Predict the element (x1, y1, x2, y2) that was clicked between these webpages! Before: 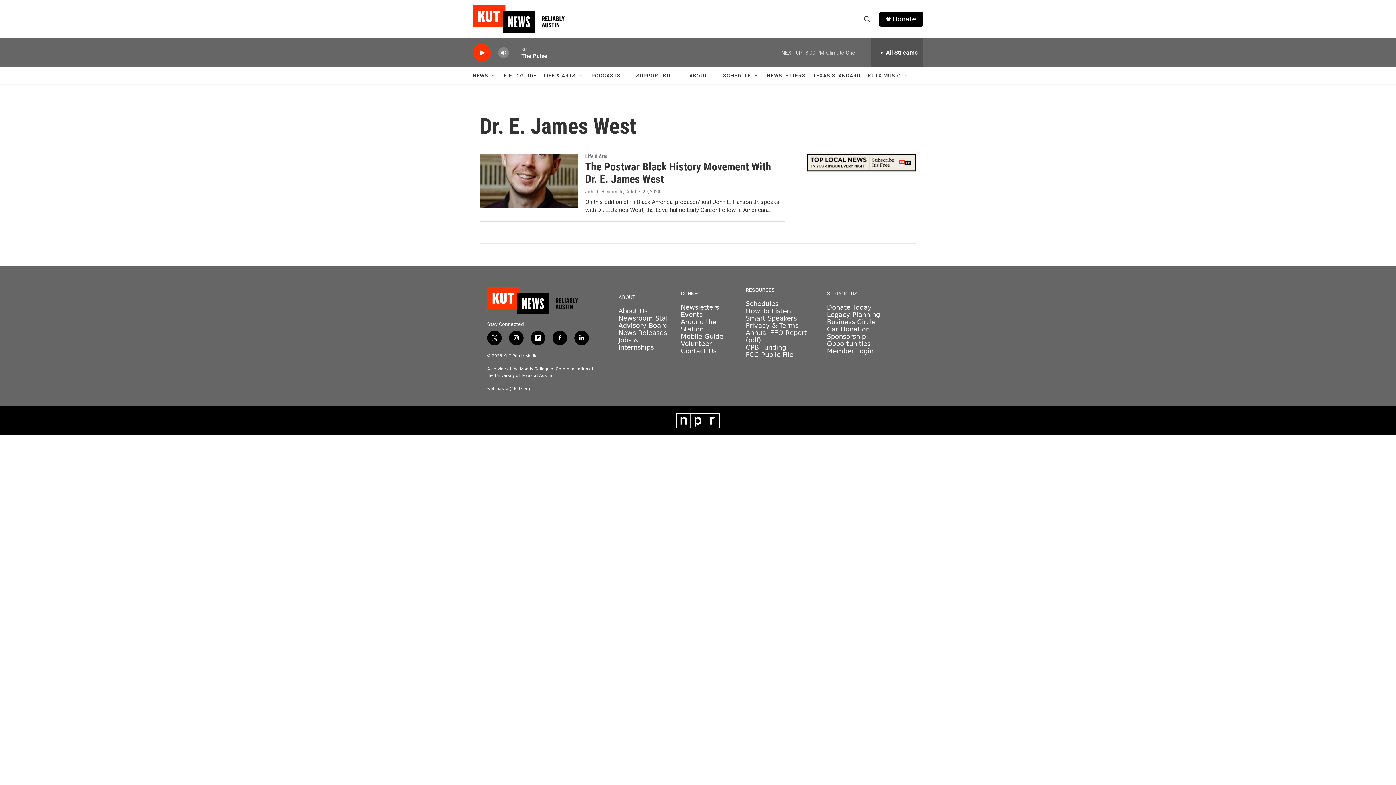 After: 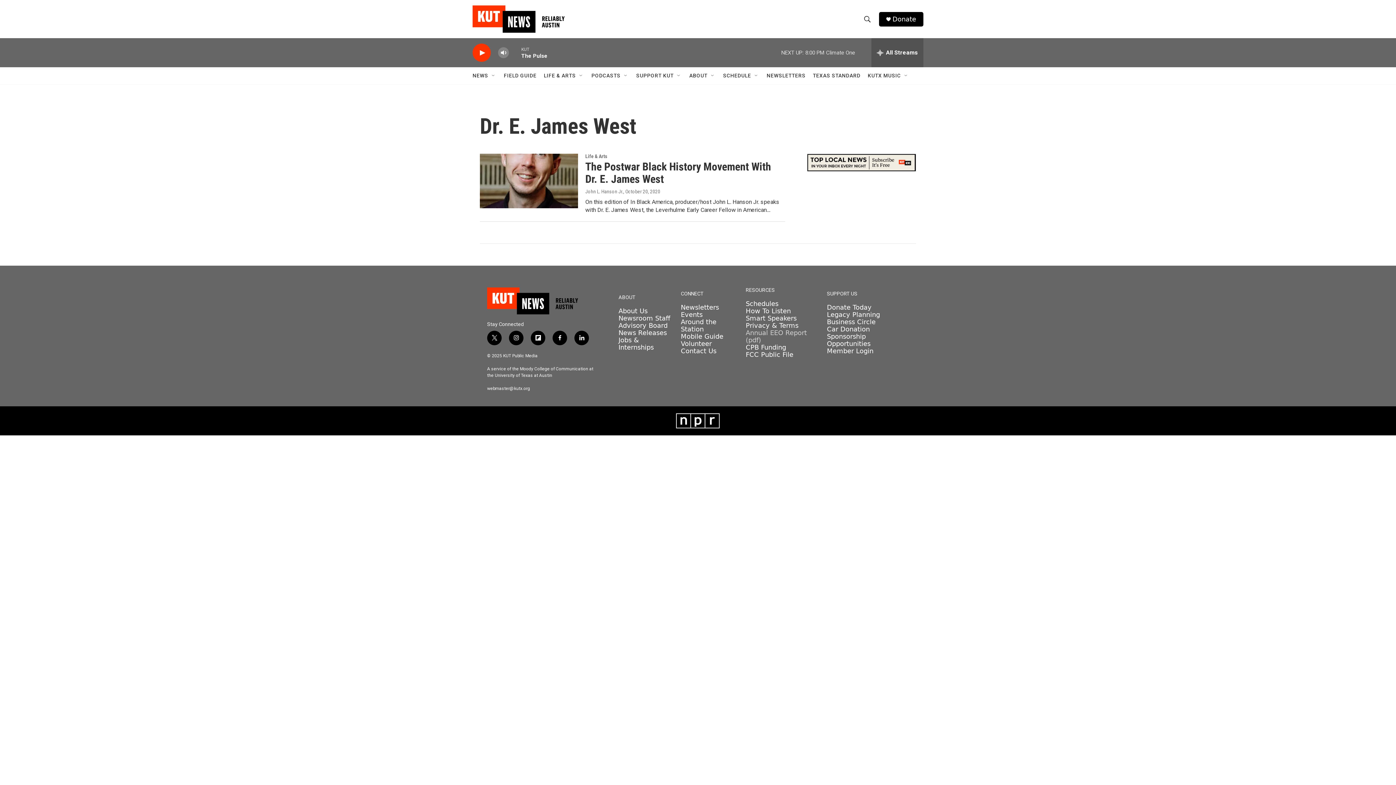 Action: label: Annual EEO Report (pdf) bbox: (745, 329, 807, 344)